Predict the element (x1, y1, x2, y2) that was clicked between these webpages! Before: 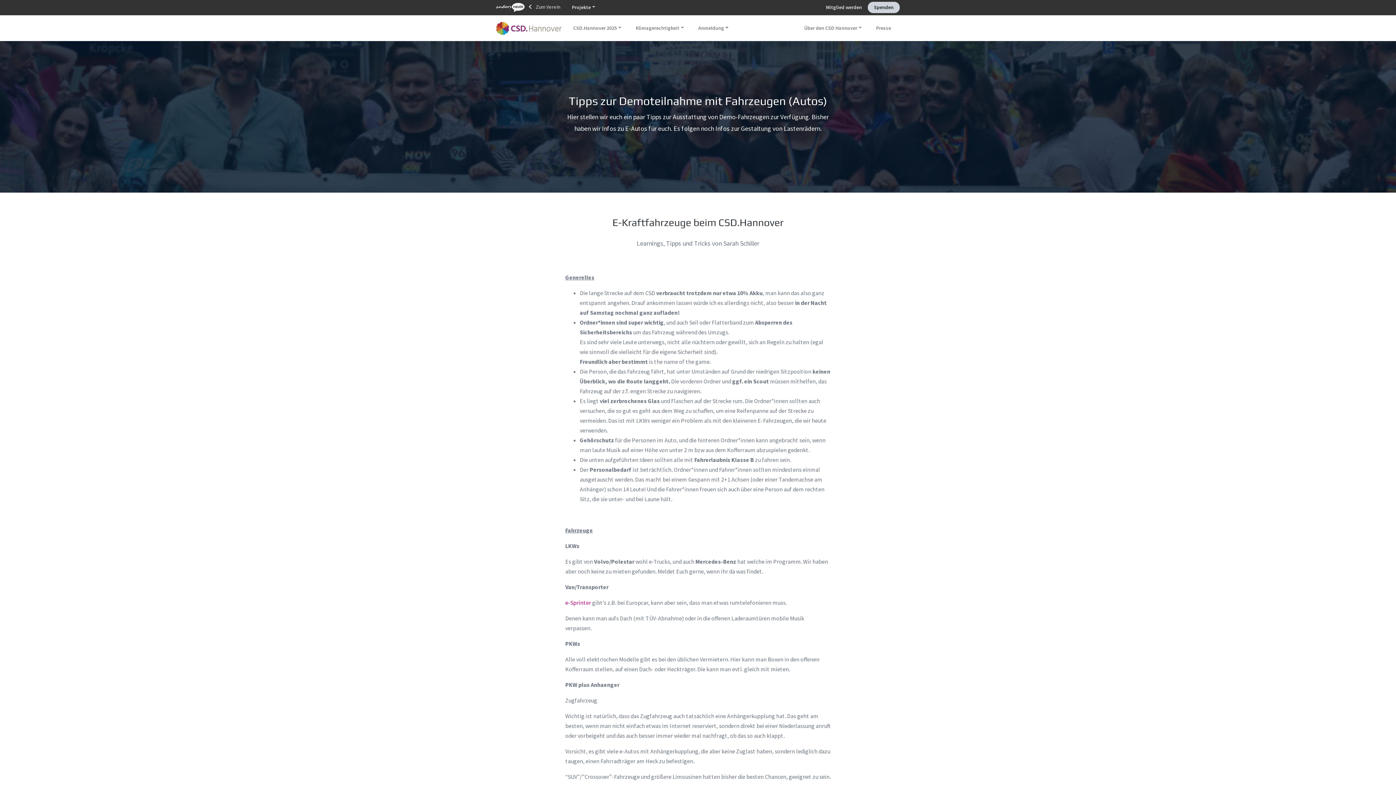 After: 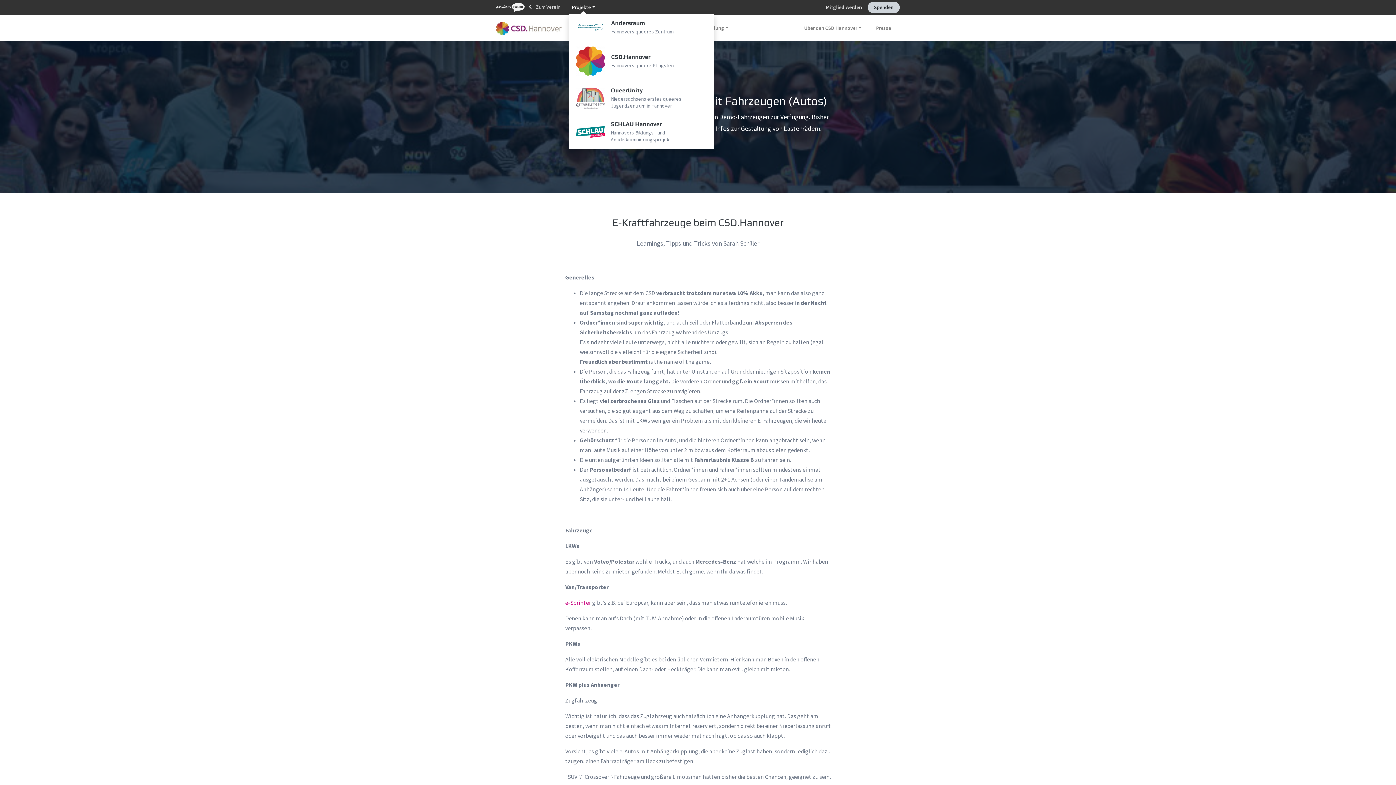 Action: bbox: (569, 1, 598, 13) label: Projekte